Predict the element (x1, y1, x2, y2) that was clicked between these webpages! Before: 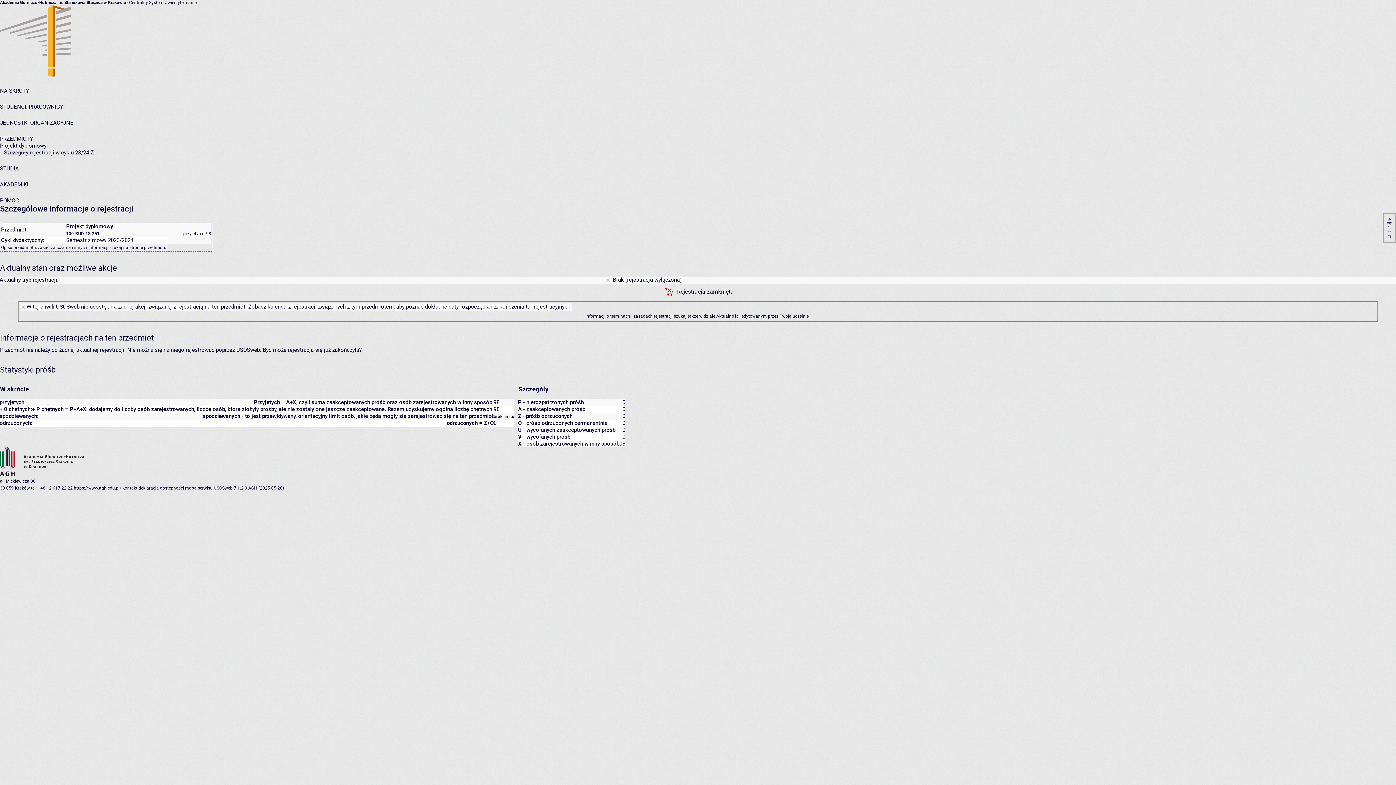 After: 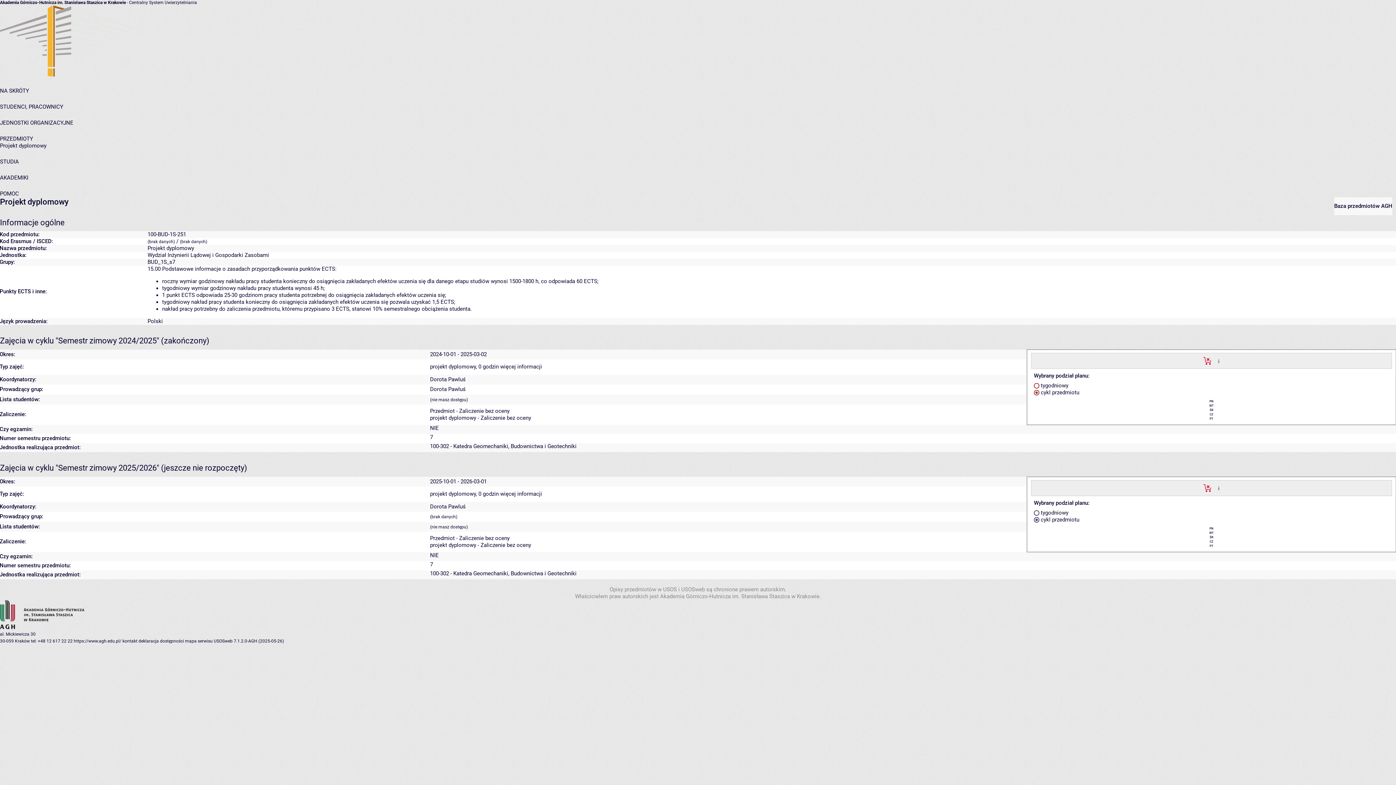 Action: bbox: (0, 142, 46, 149) label: Projekt dyplomowy